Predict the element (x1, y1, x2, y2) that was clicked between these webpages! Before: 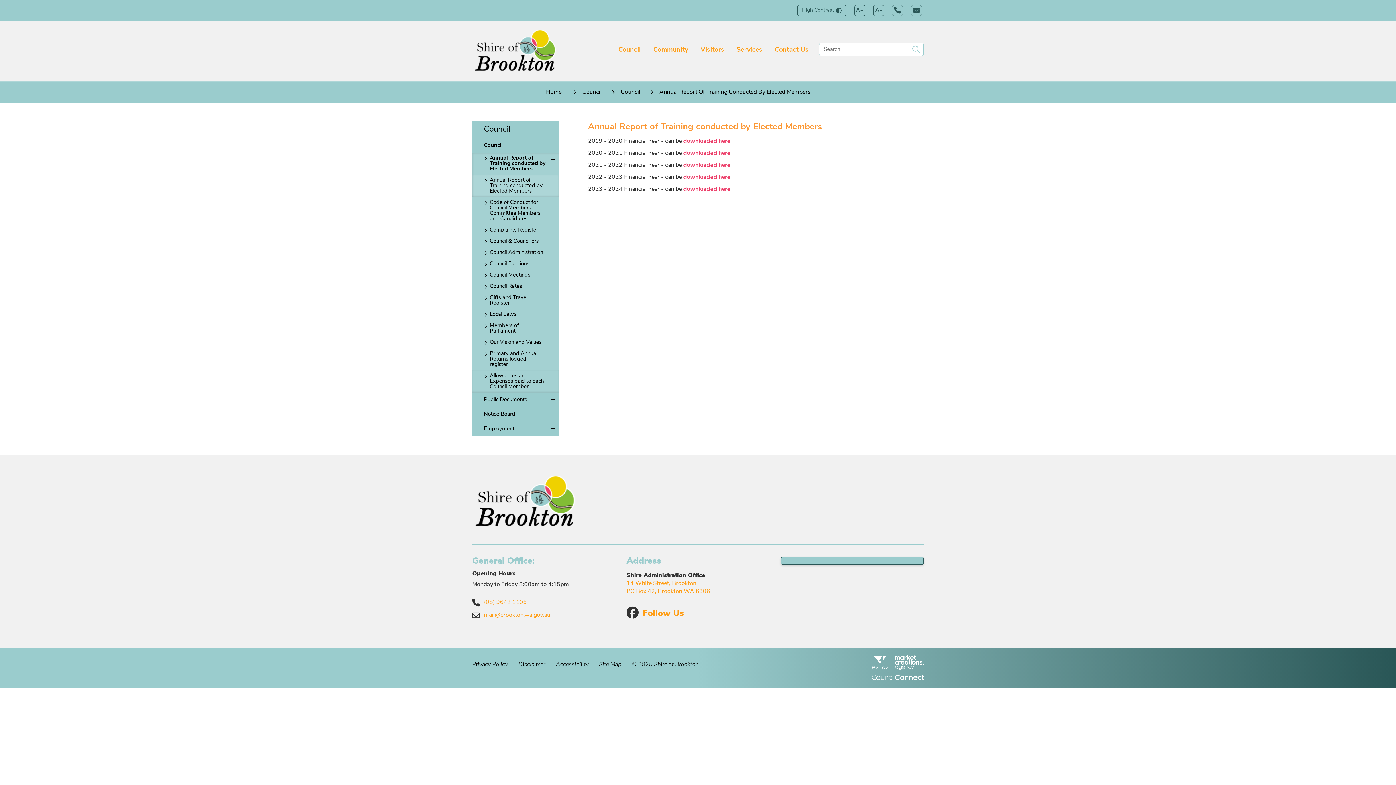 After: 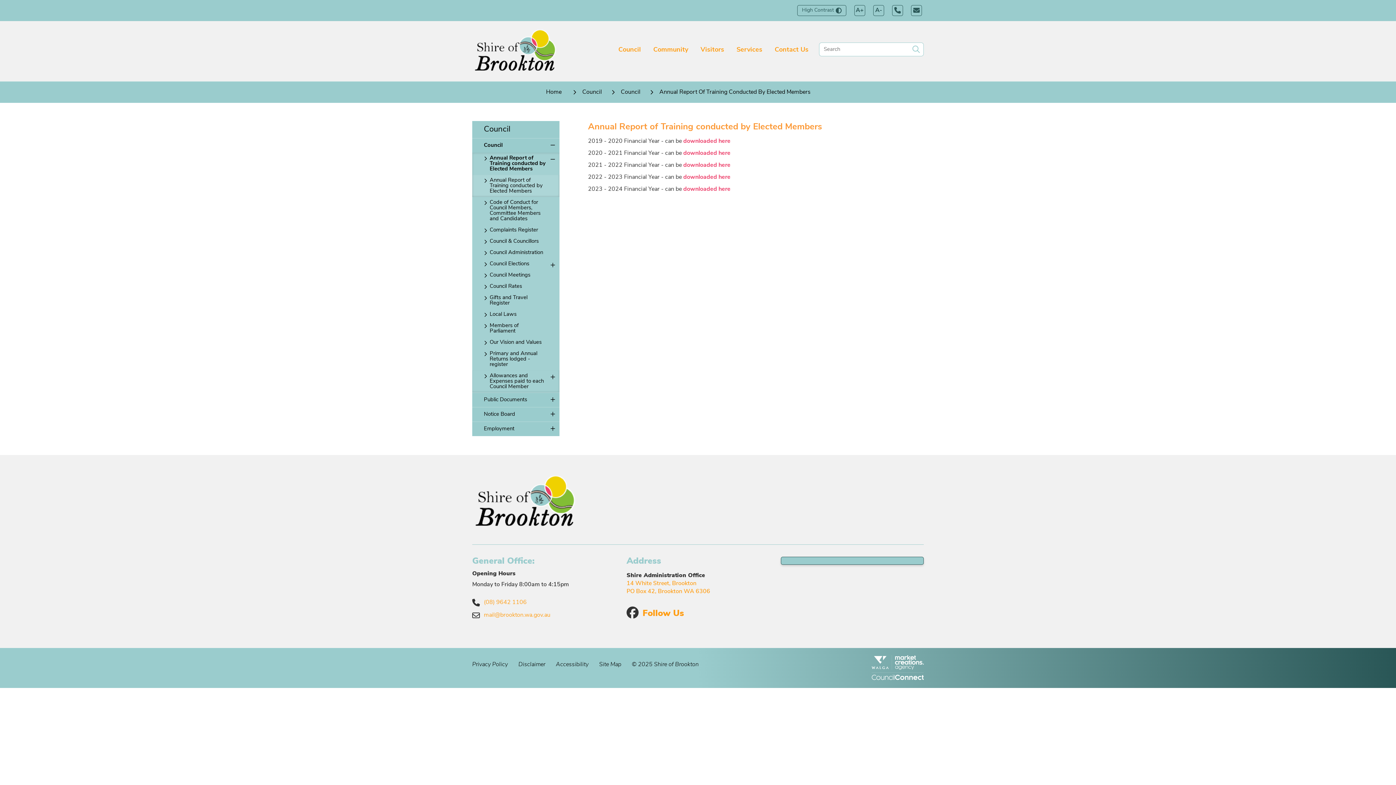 Action: label: mail@brookton.wa.gov.au bbox: (484, 611, 550, 619)